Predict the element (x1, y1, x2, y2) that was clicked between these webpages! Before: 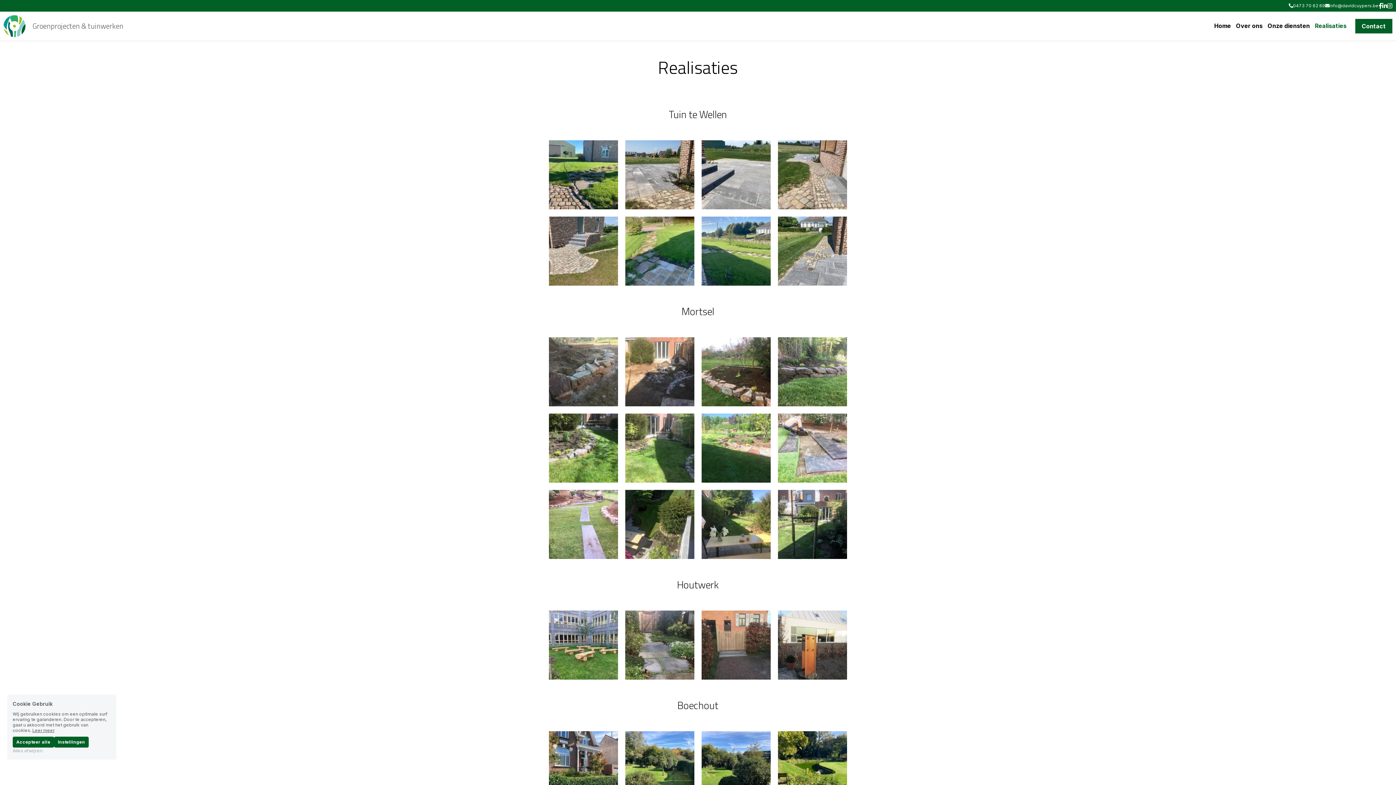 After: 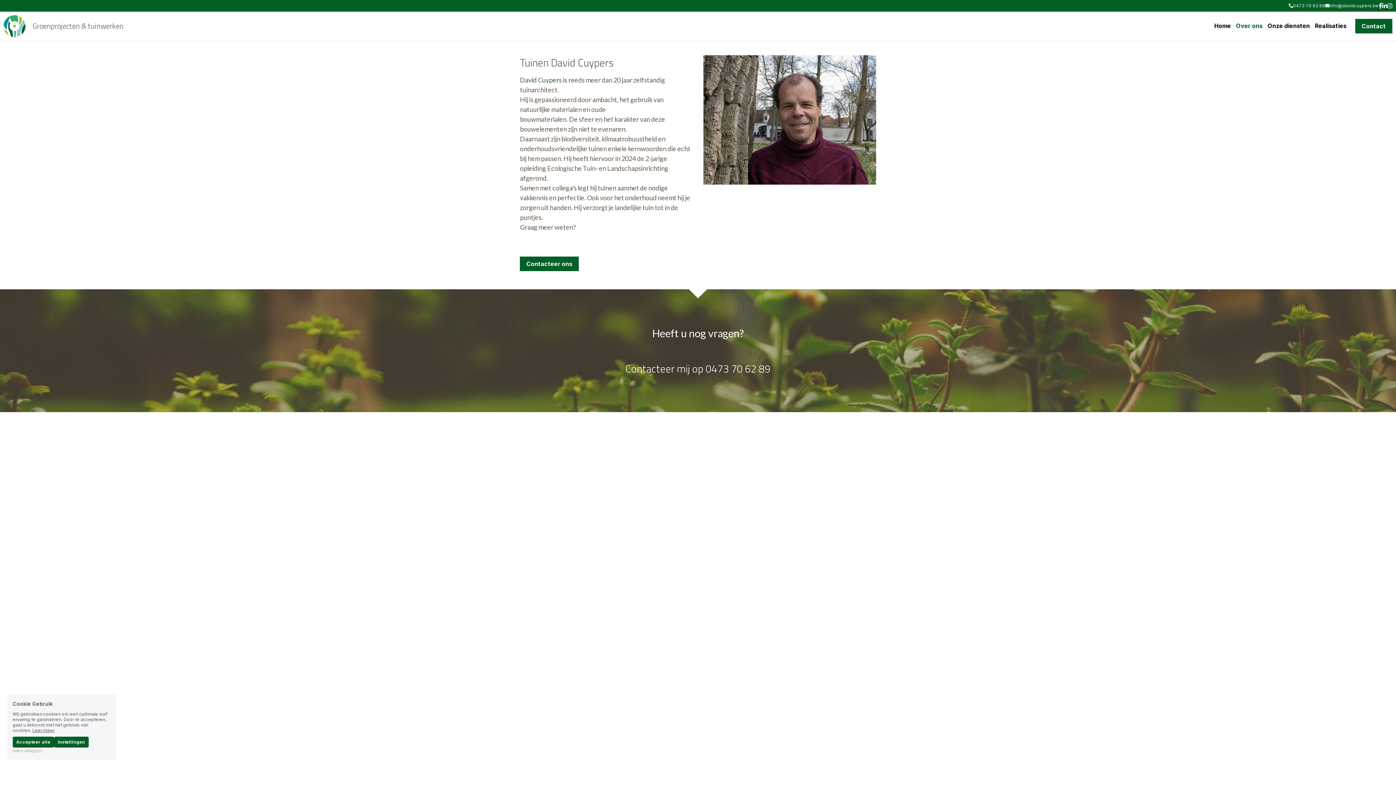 Action: bbox: (1236, 23, 1262, 29) label: Over ons